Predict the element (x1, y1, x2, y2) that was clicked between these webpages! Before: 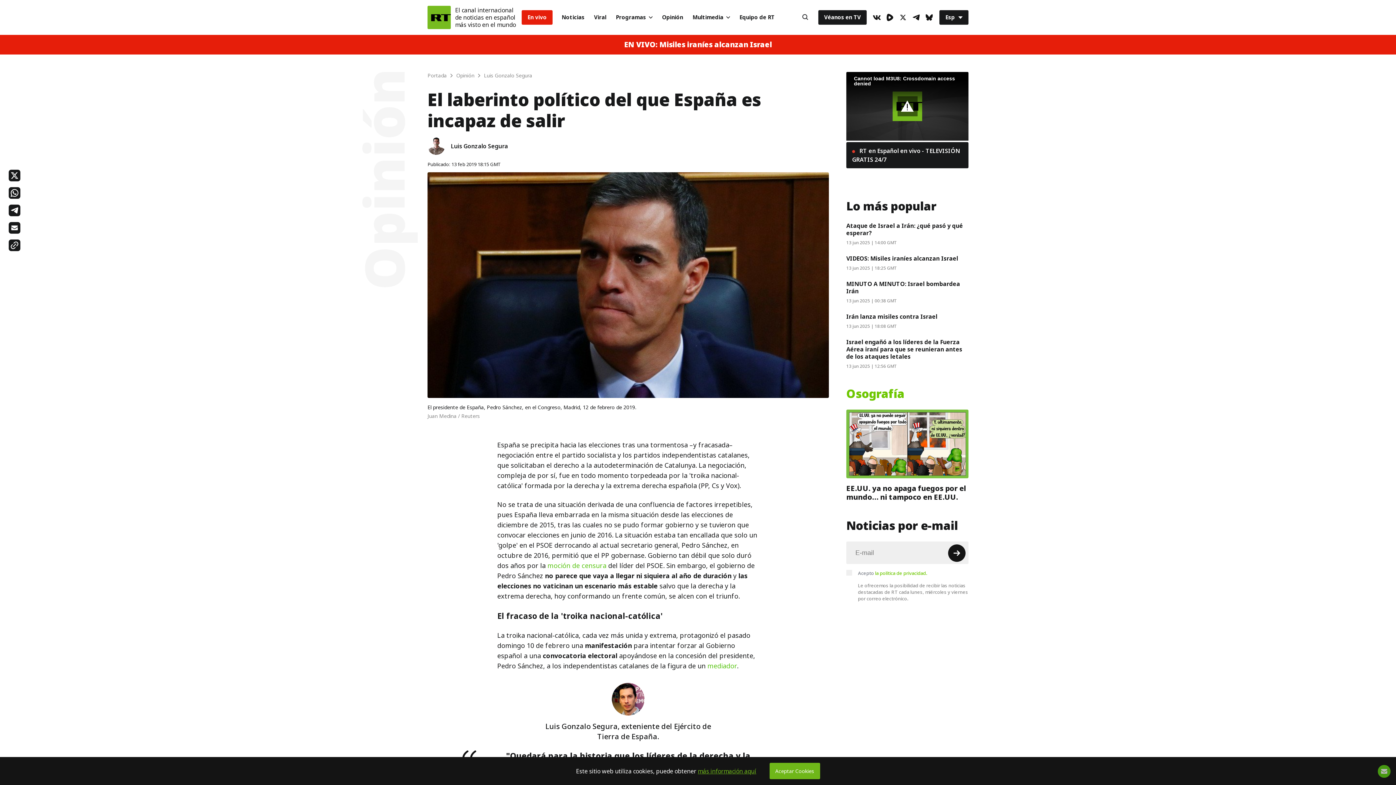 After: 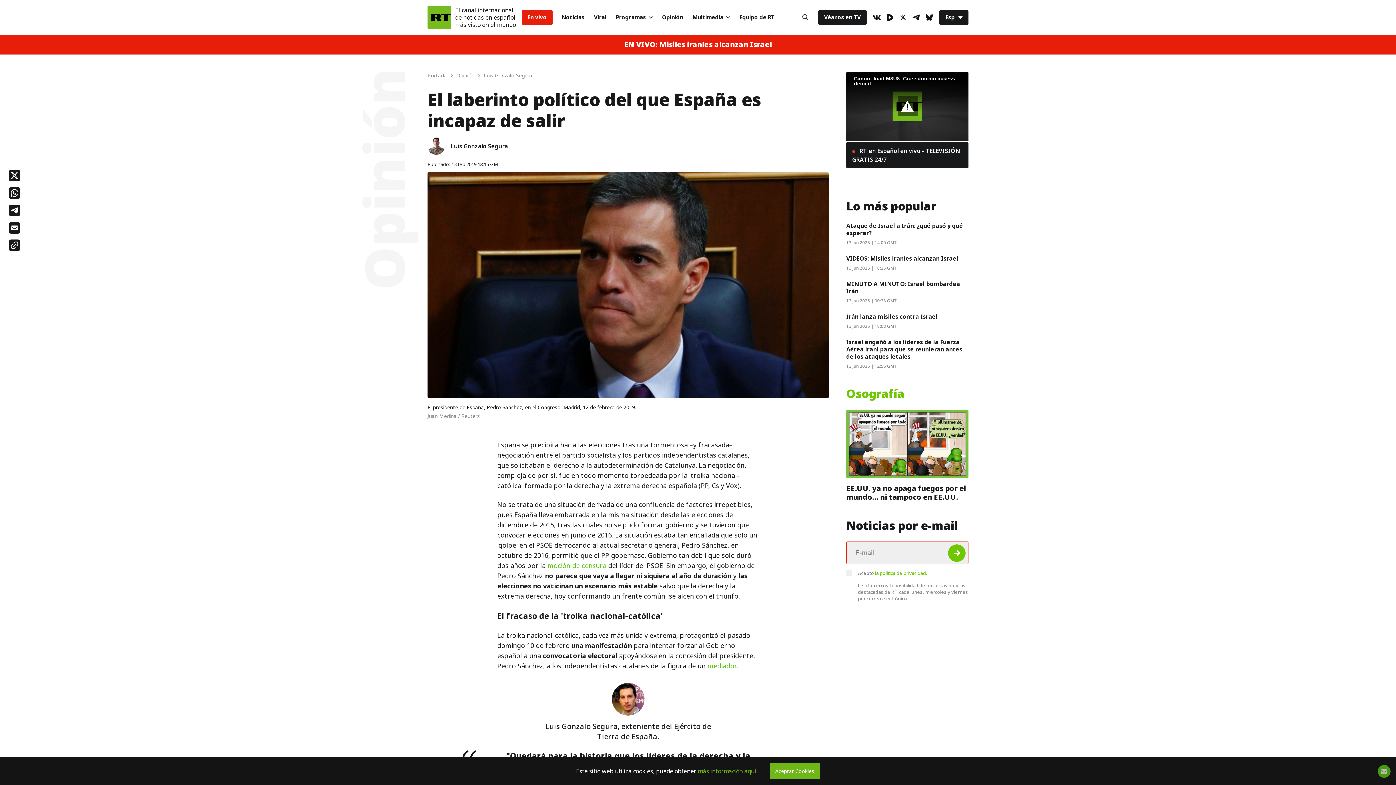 Action: bbox: (948, 544, 965, 562) label: Button